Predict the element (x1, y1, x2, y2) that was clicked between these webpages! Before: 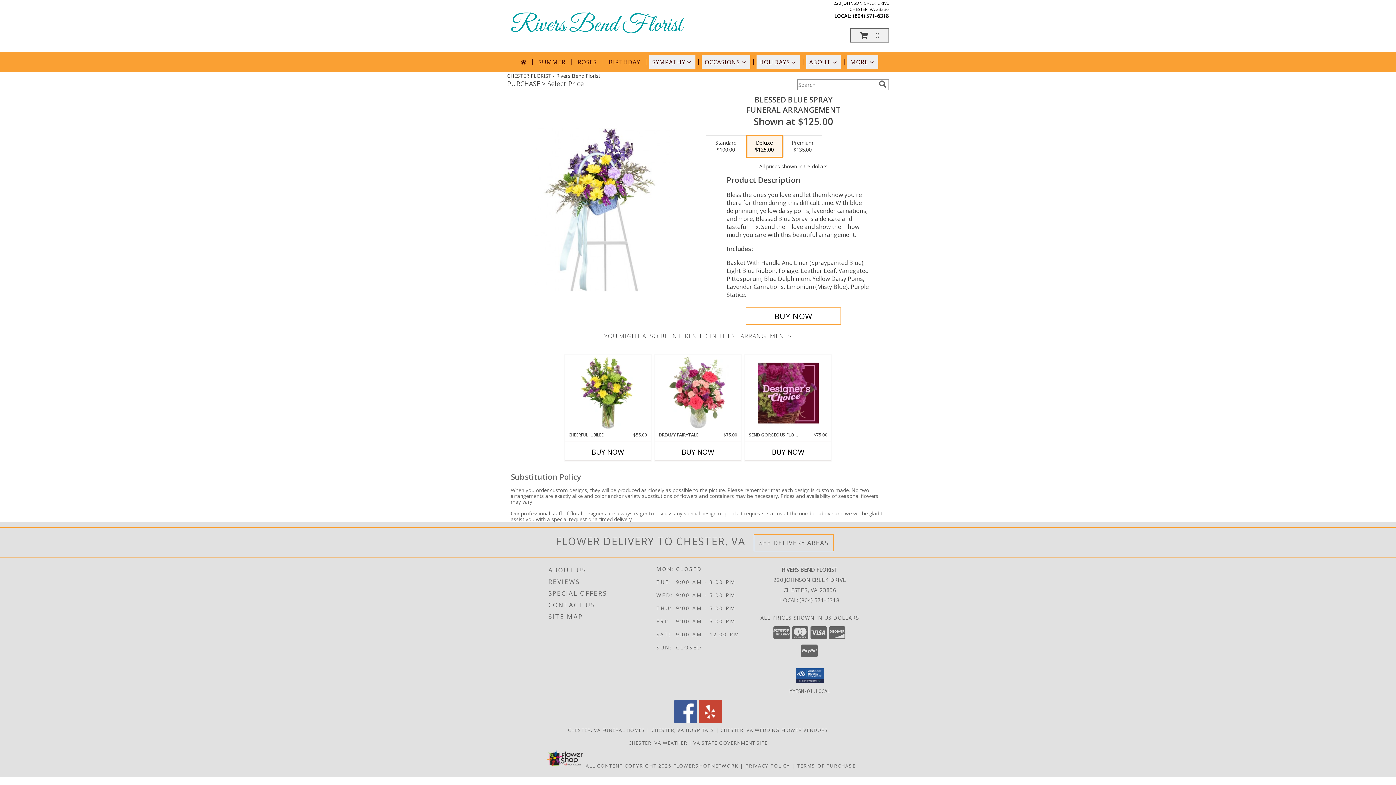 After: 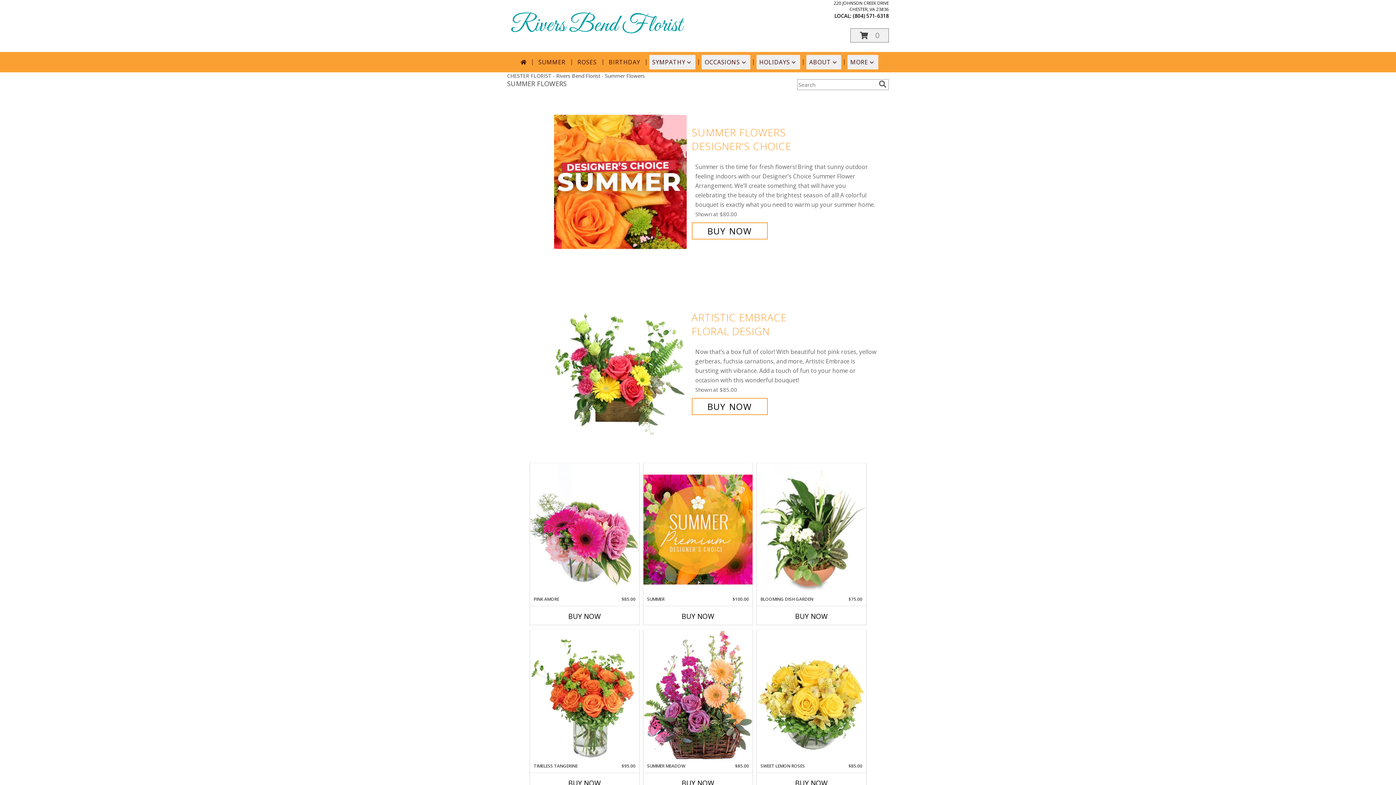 Action: label: SUMMER bbox: (535, 54, 568, 69)